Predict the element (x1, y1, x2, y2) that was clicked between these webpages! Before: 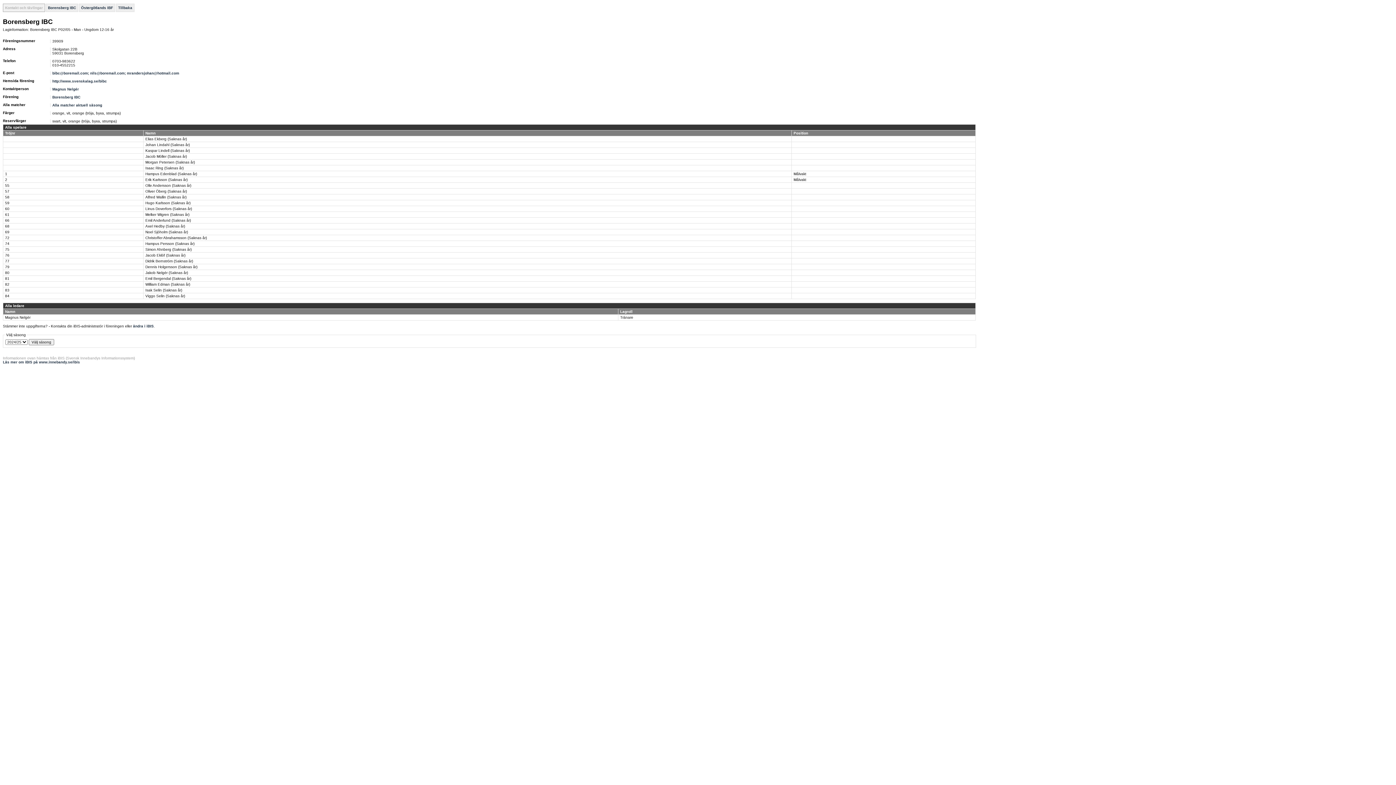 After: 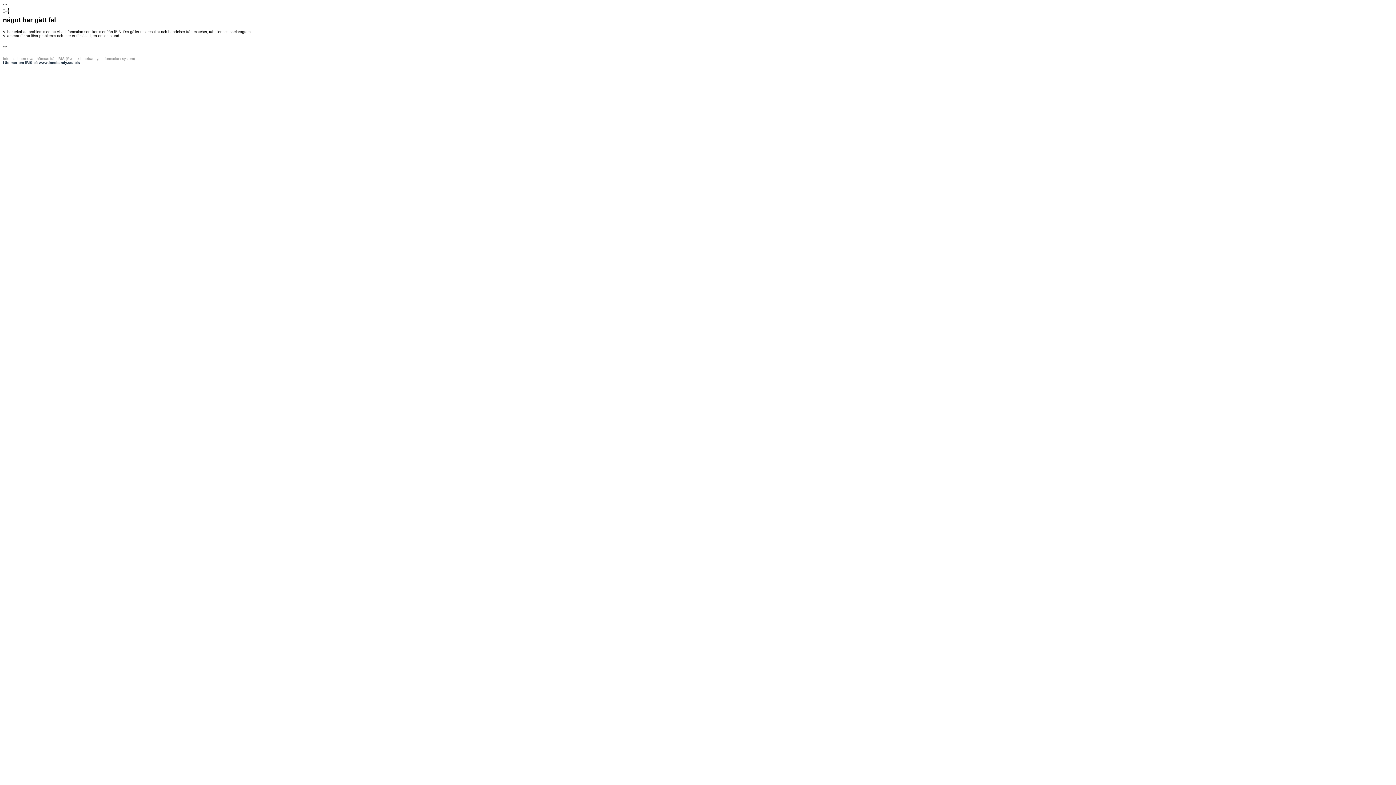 Action: bbox: (5, 189, 9, 193) label: 57